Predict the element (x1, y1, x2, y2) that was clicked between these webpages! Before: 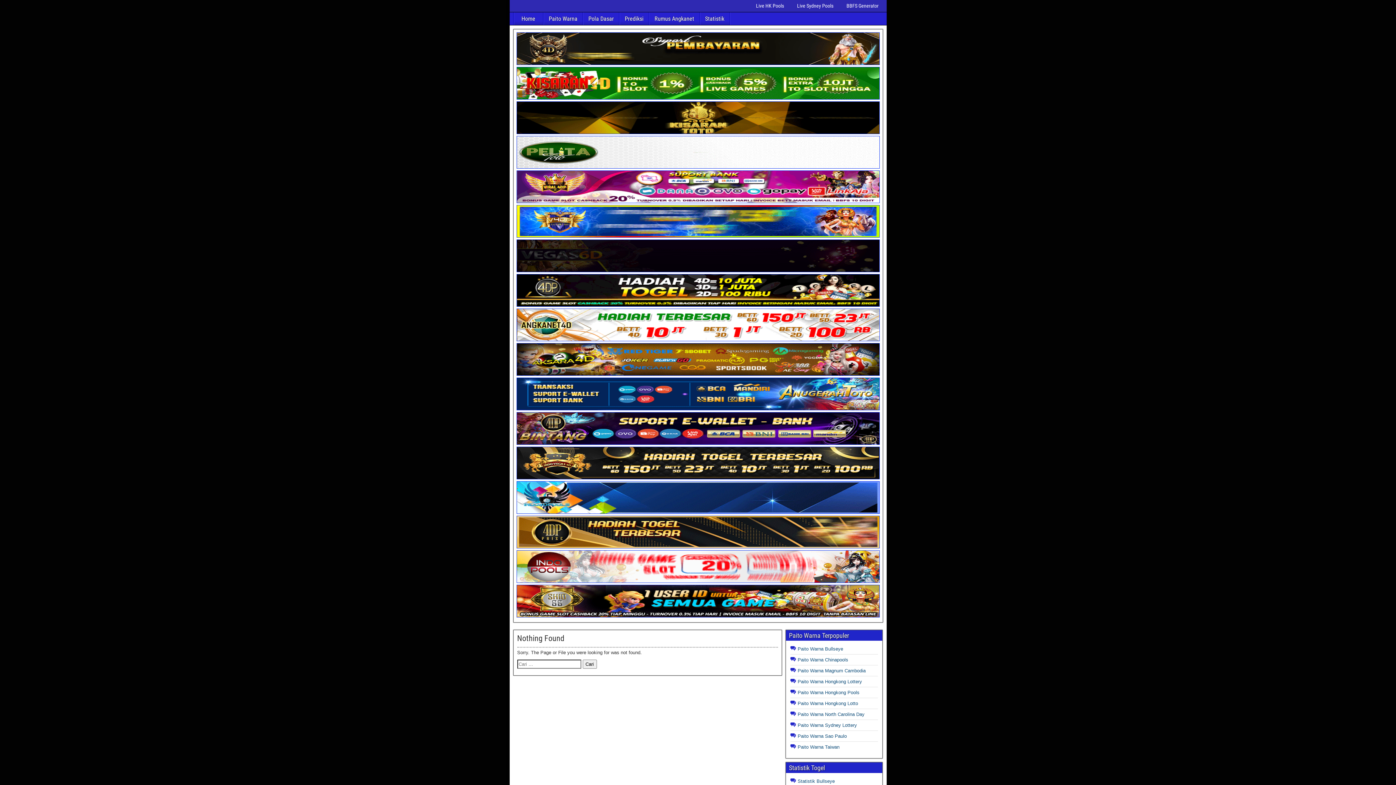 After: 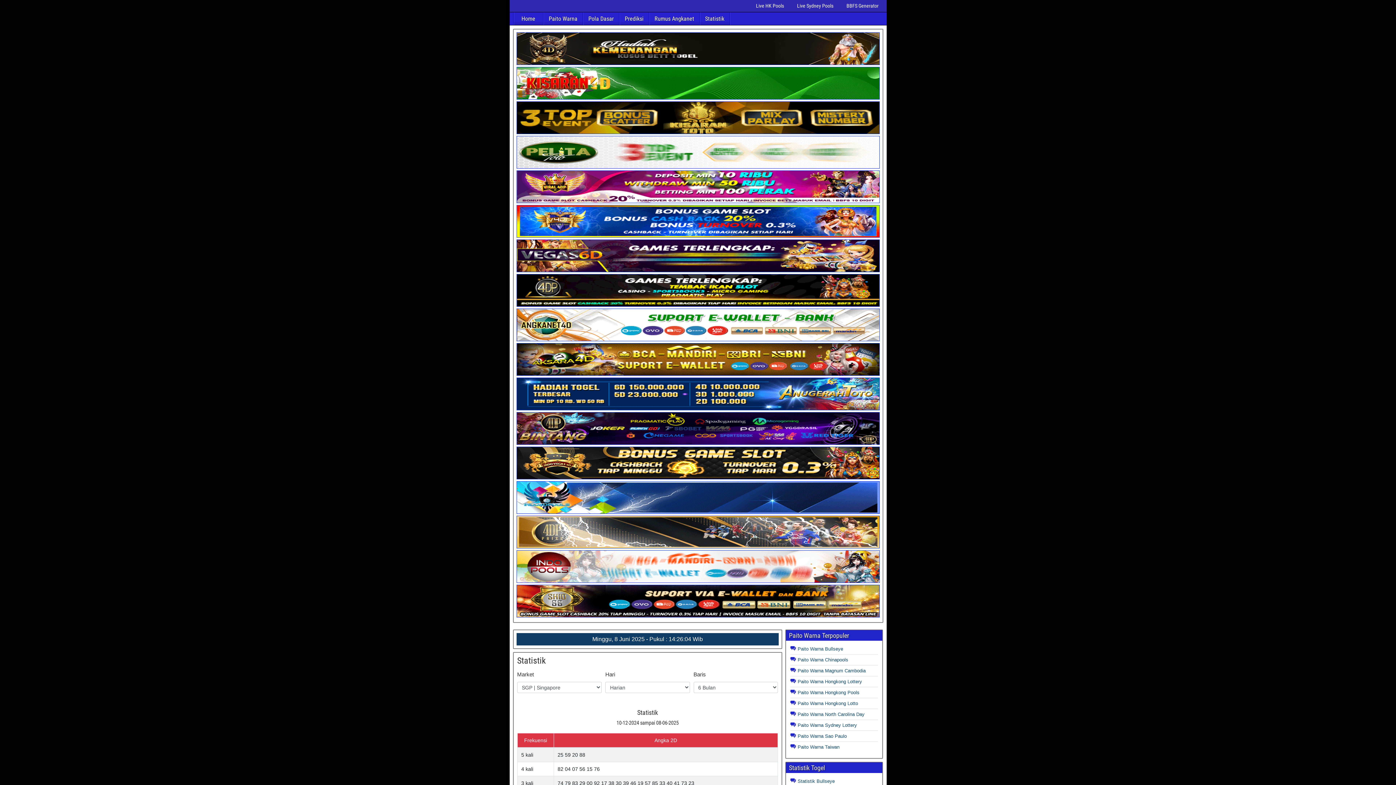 Action: bbox: (700, 12, 729, 25) label: Statistik